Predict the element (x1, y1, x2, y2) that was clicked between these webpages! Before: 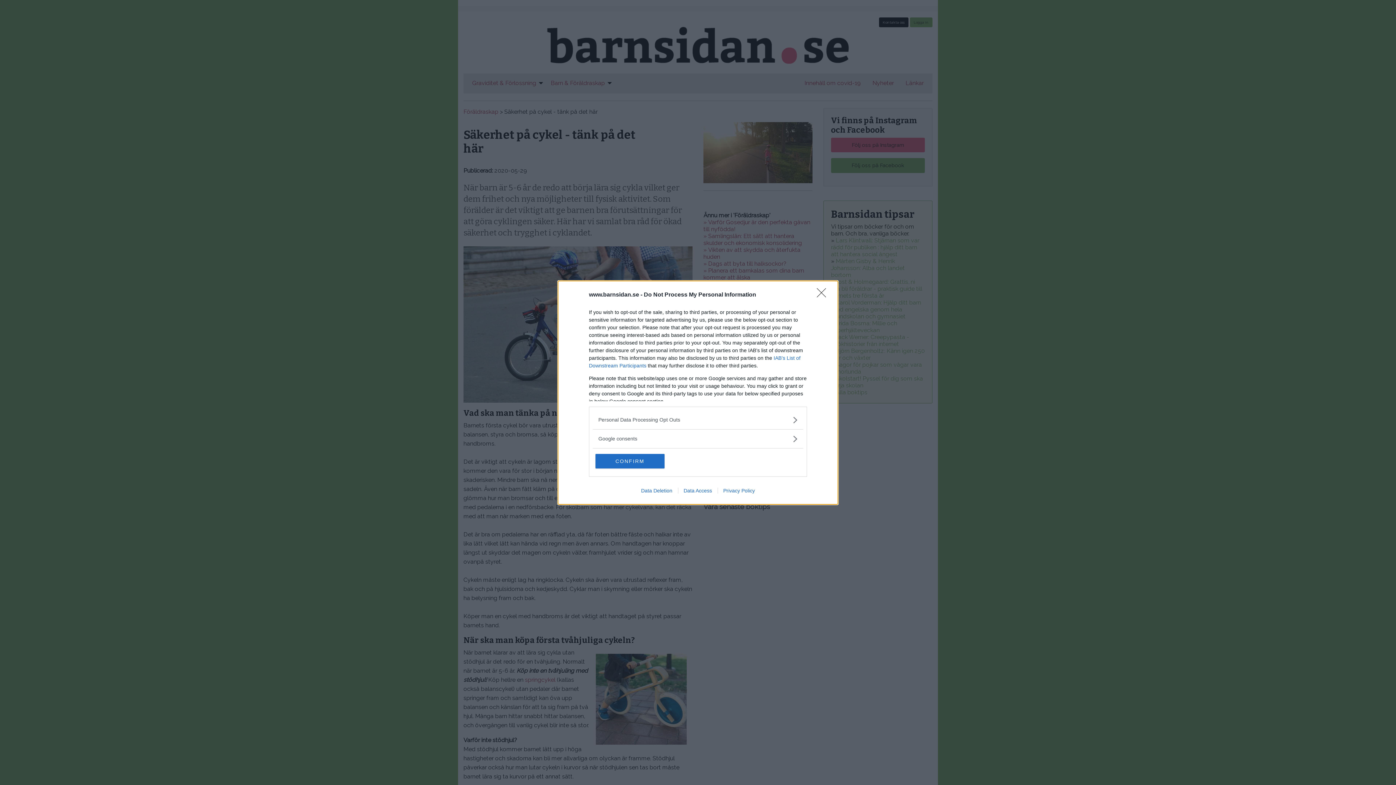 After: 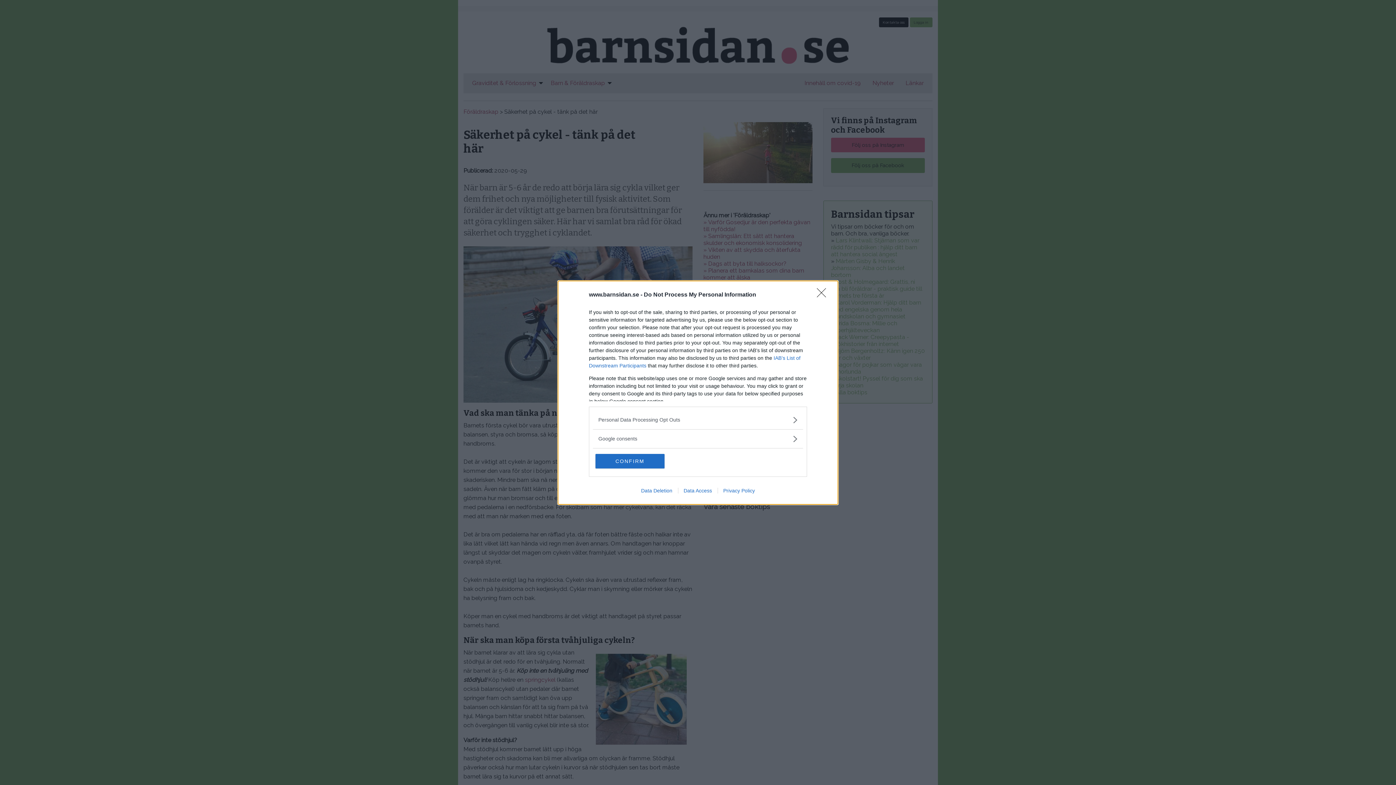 Action: label: Data Access bbox: (678, 487, 717, 493)